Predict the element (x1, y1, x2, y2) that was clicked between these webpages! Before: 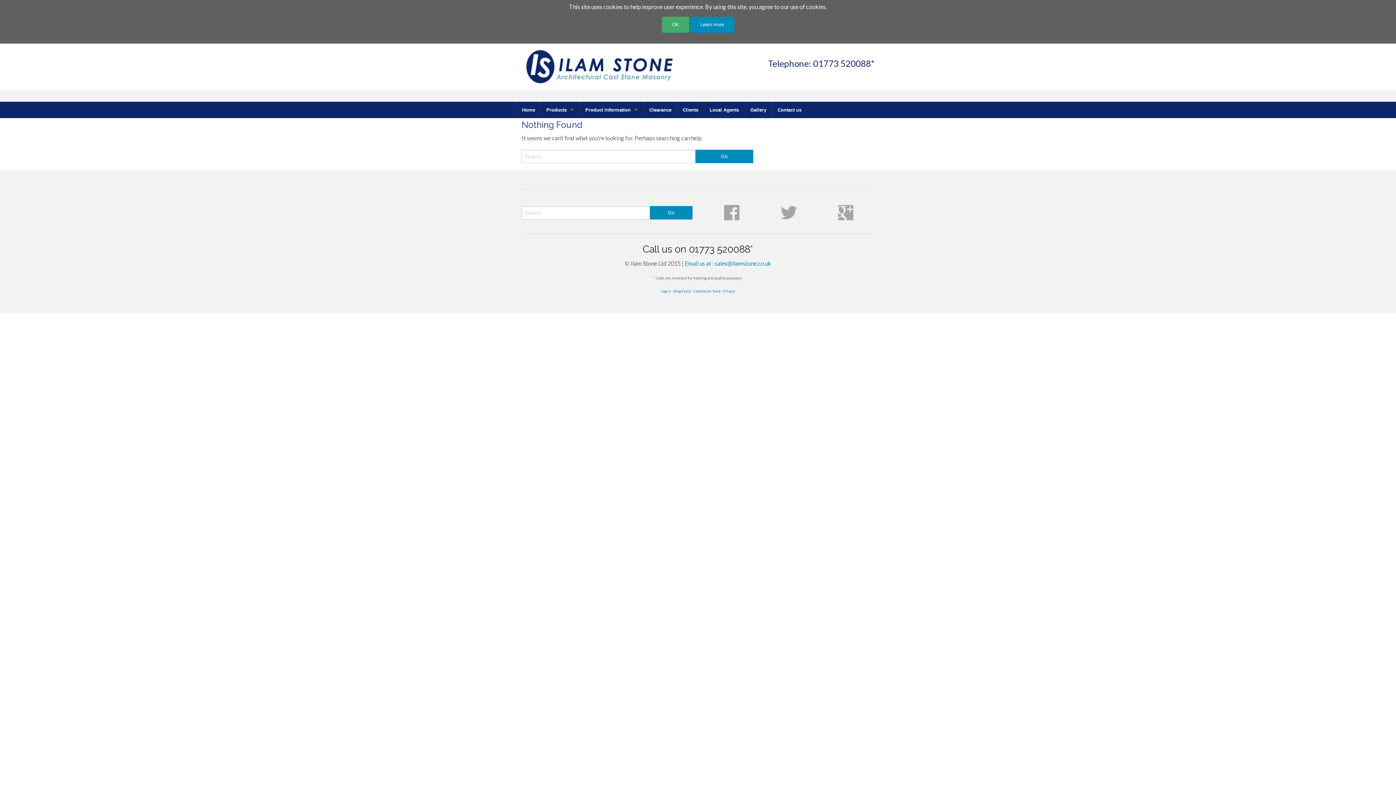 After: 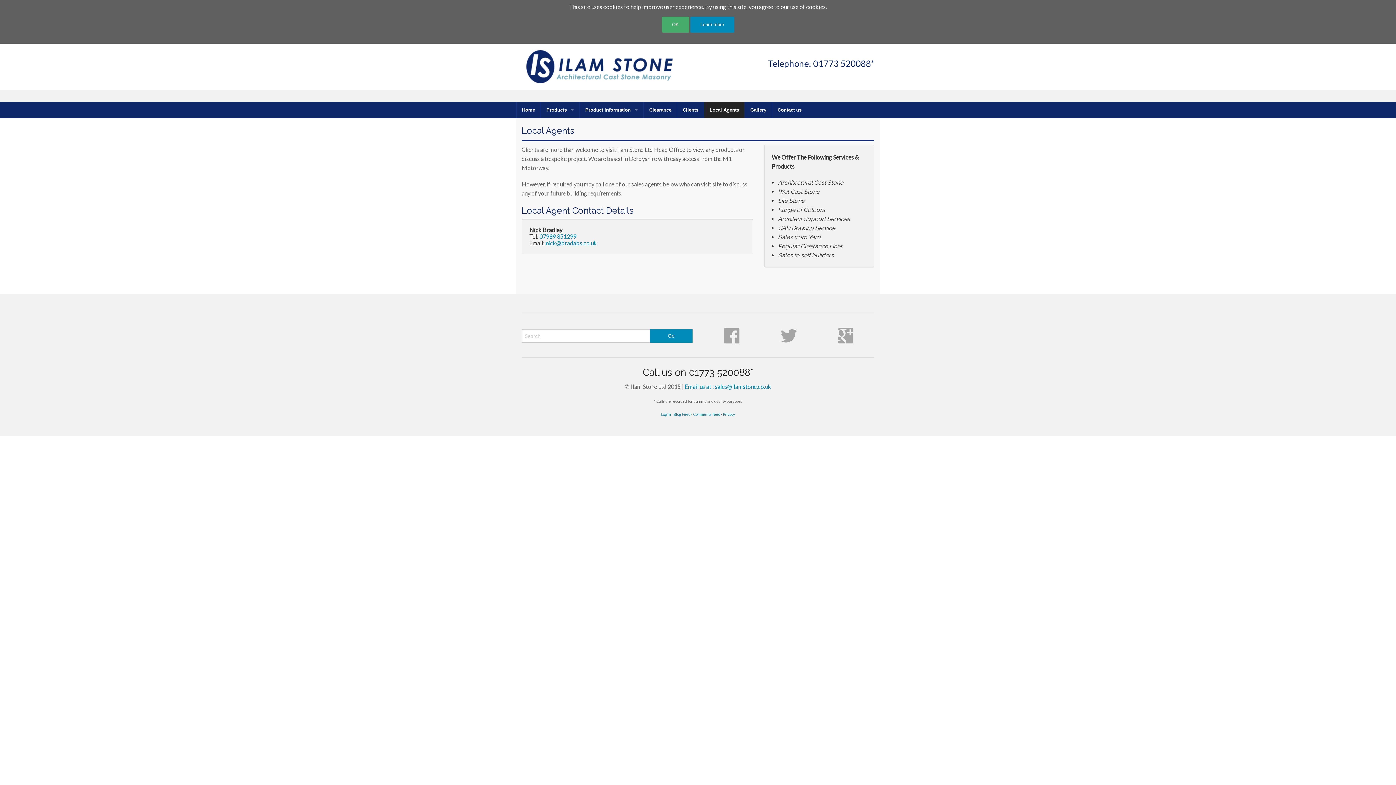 Action: bbox: (704, 101, 744, 118) label: Local Agents